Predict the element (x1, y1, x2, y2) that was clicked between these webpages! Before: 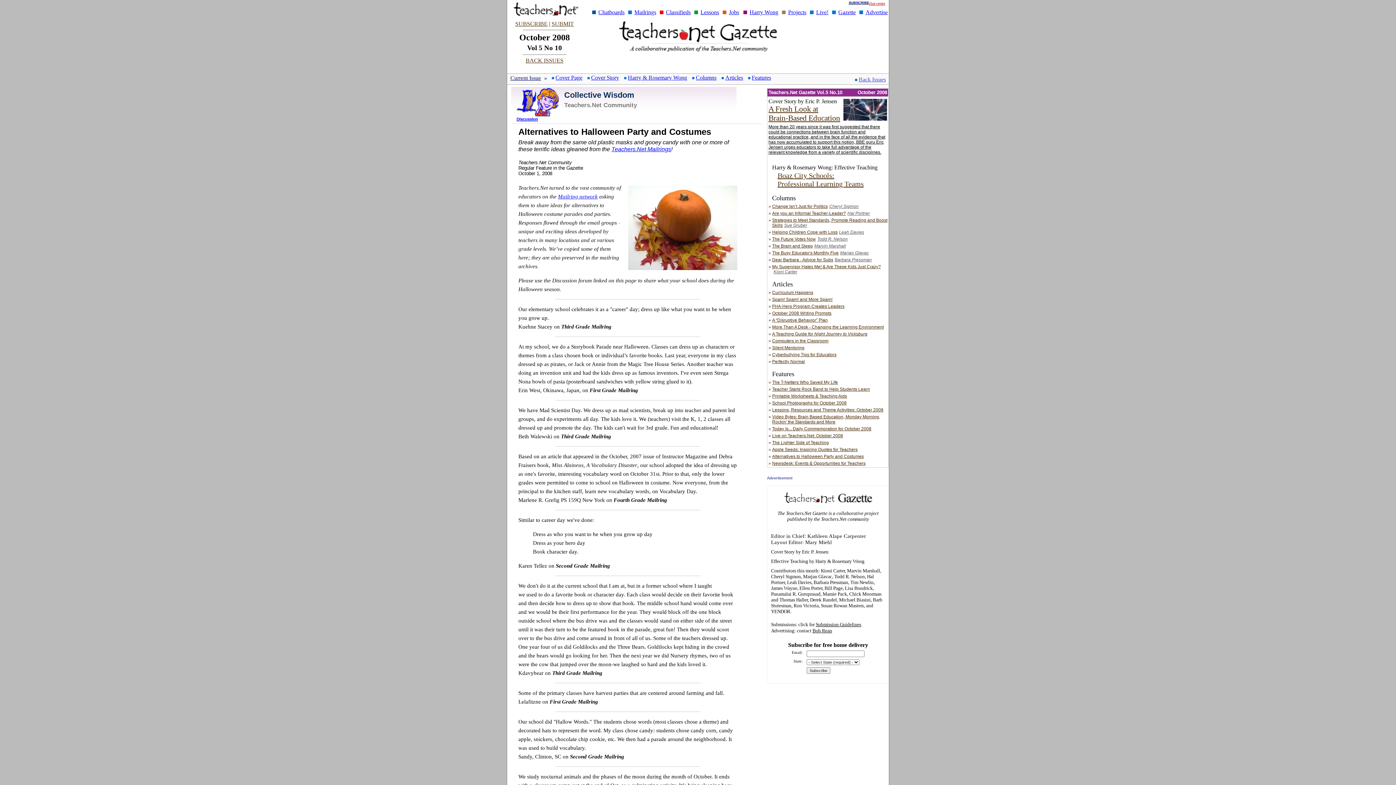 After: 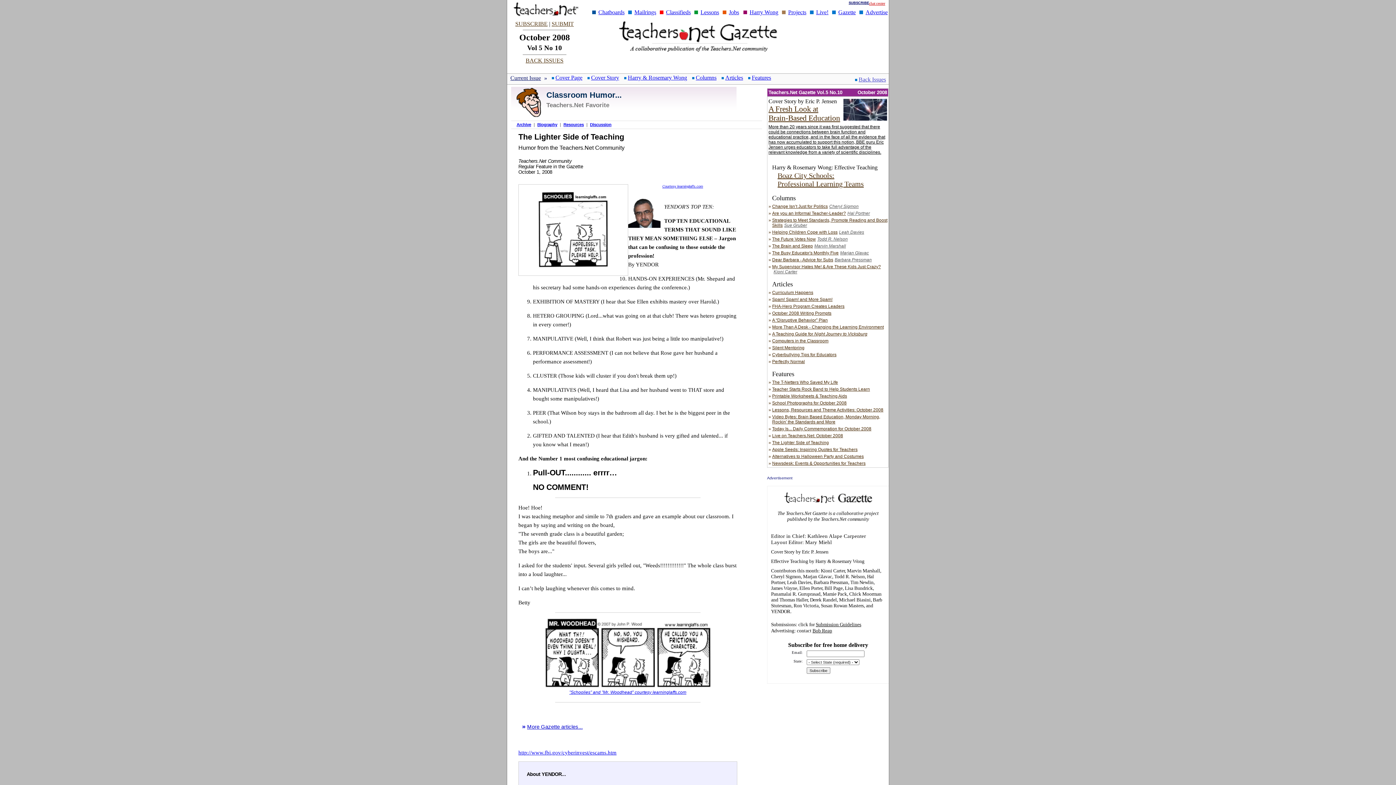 Action: bbox: (772, 440, 829, 445) label: The Lighter Side of Teaching